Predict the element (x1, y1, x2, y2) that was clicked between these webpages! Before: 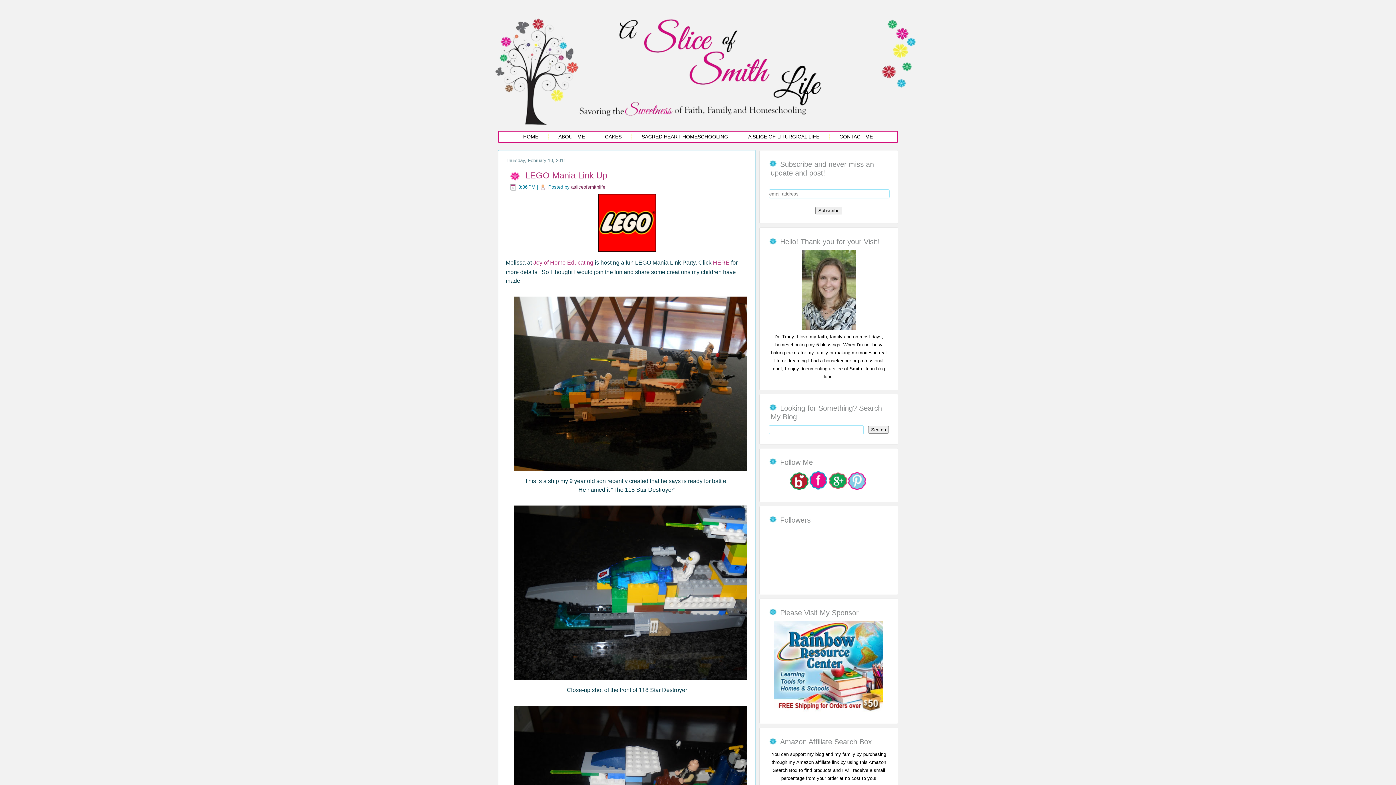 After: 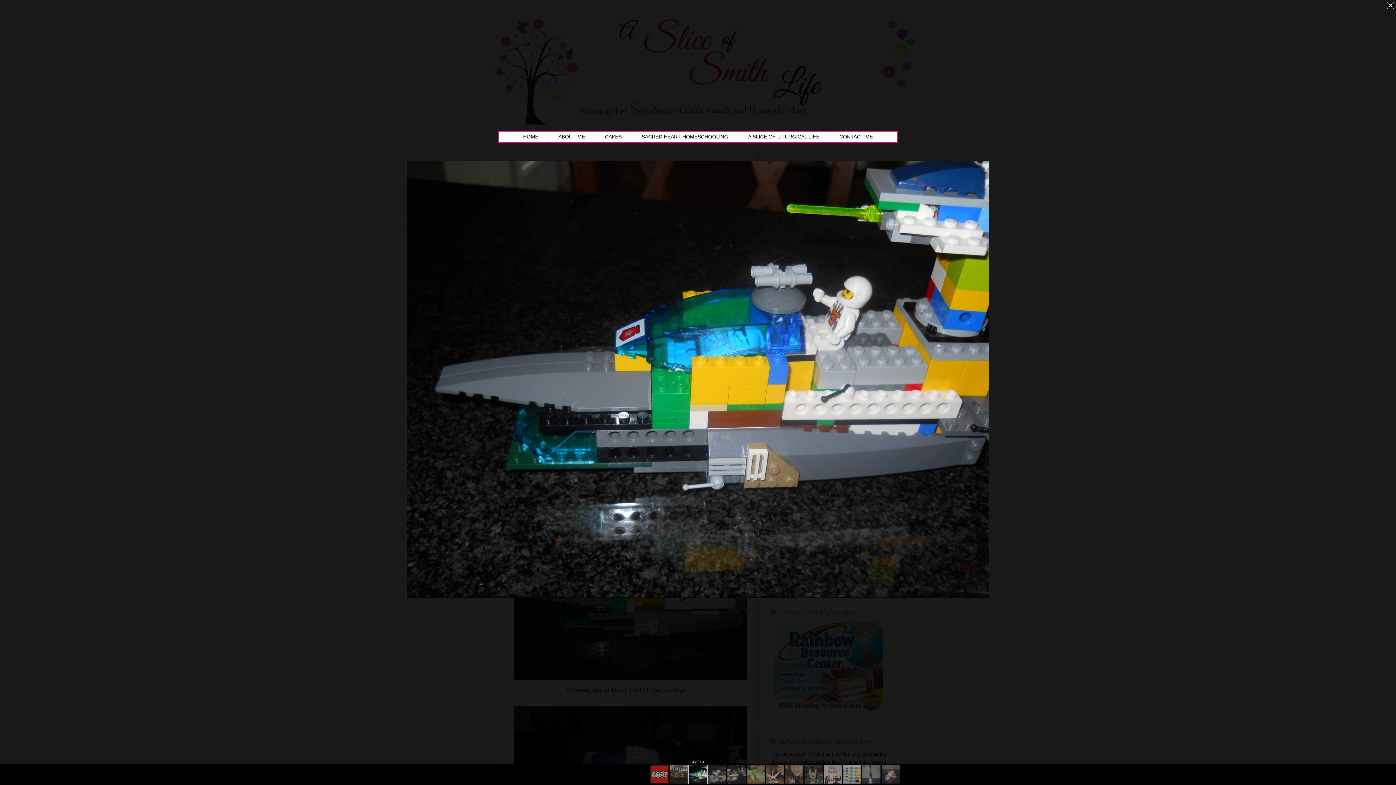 Action: bbox: (511, 677, 749, 684)